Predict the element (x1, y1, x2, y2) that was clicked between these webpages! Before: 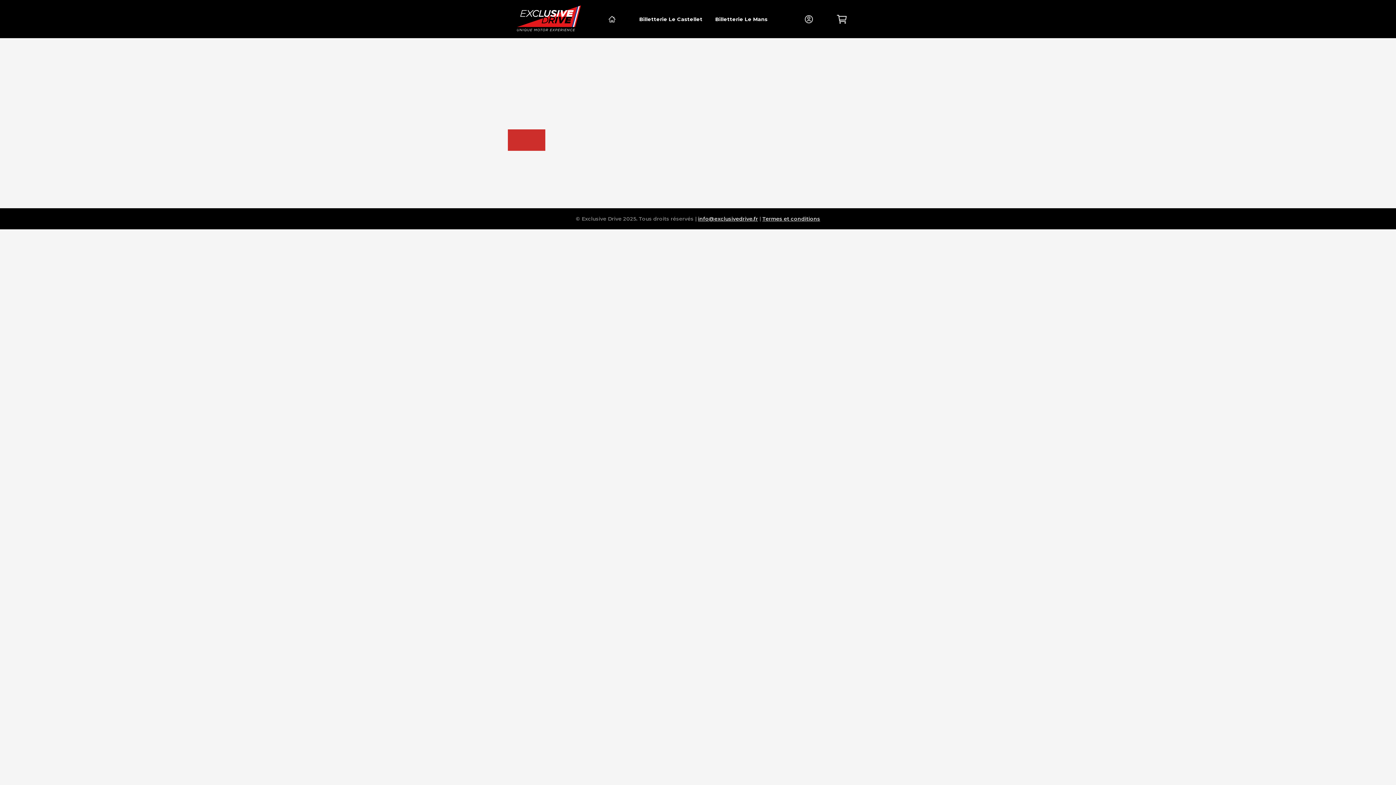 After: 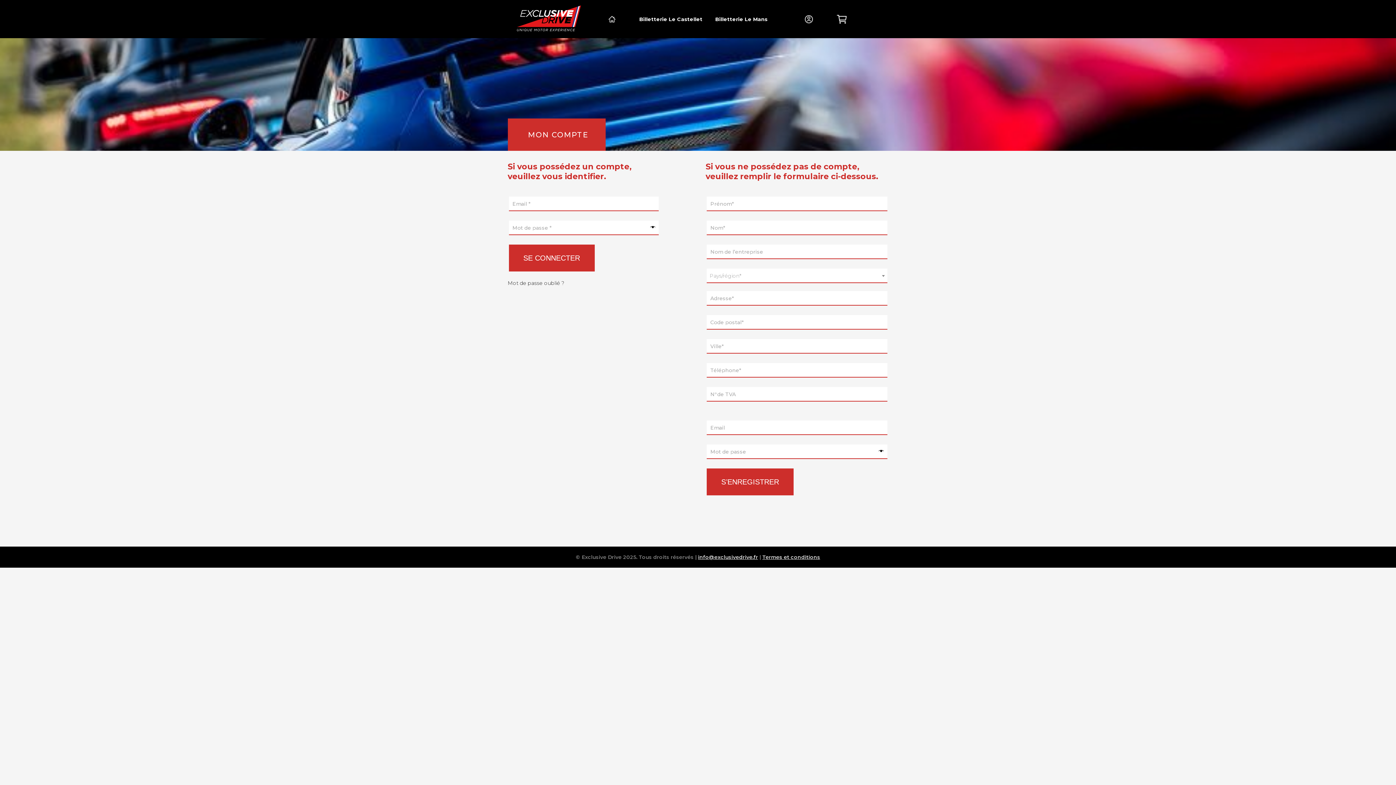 Action: bbox: (804, 15, 812, 23)